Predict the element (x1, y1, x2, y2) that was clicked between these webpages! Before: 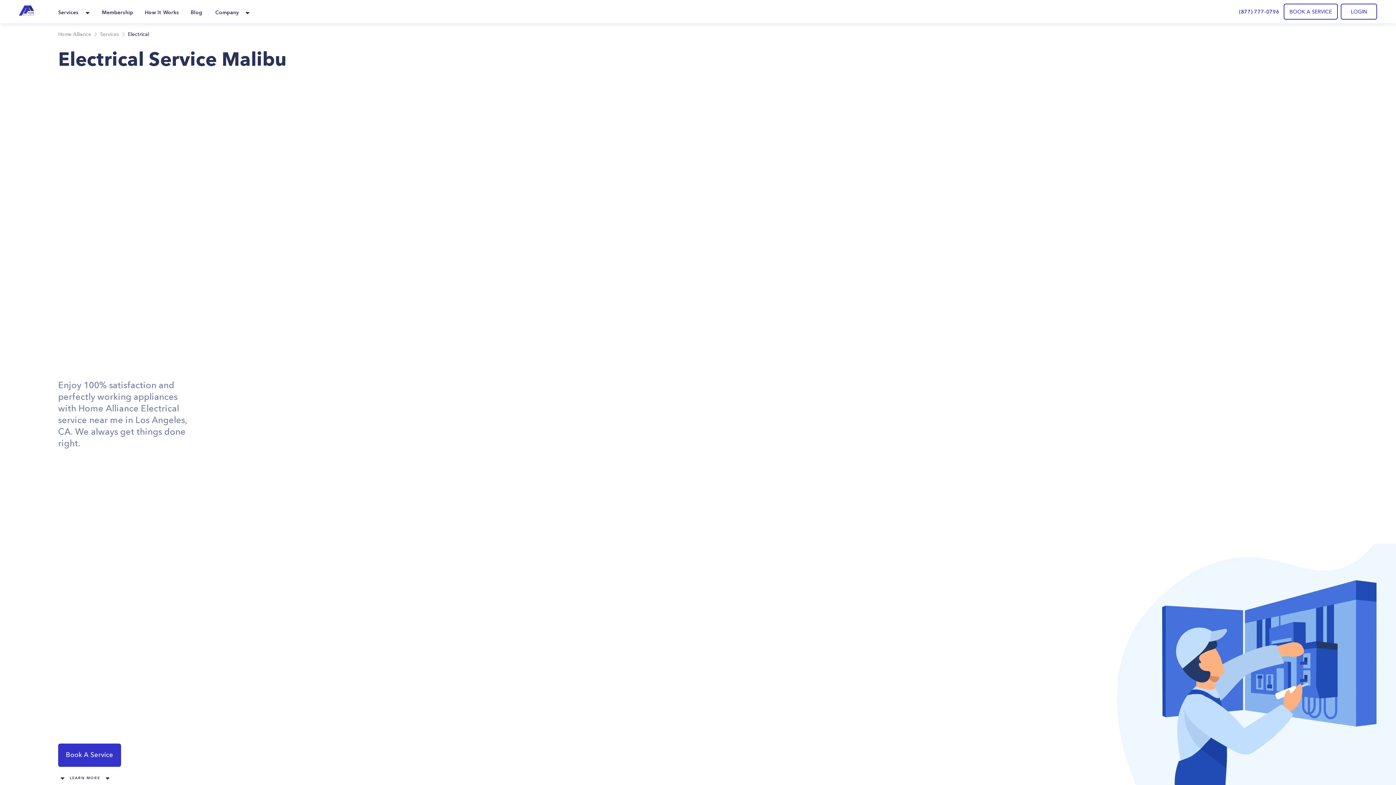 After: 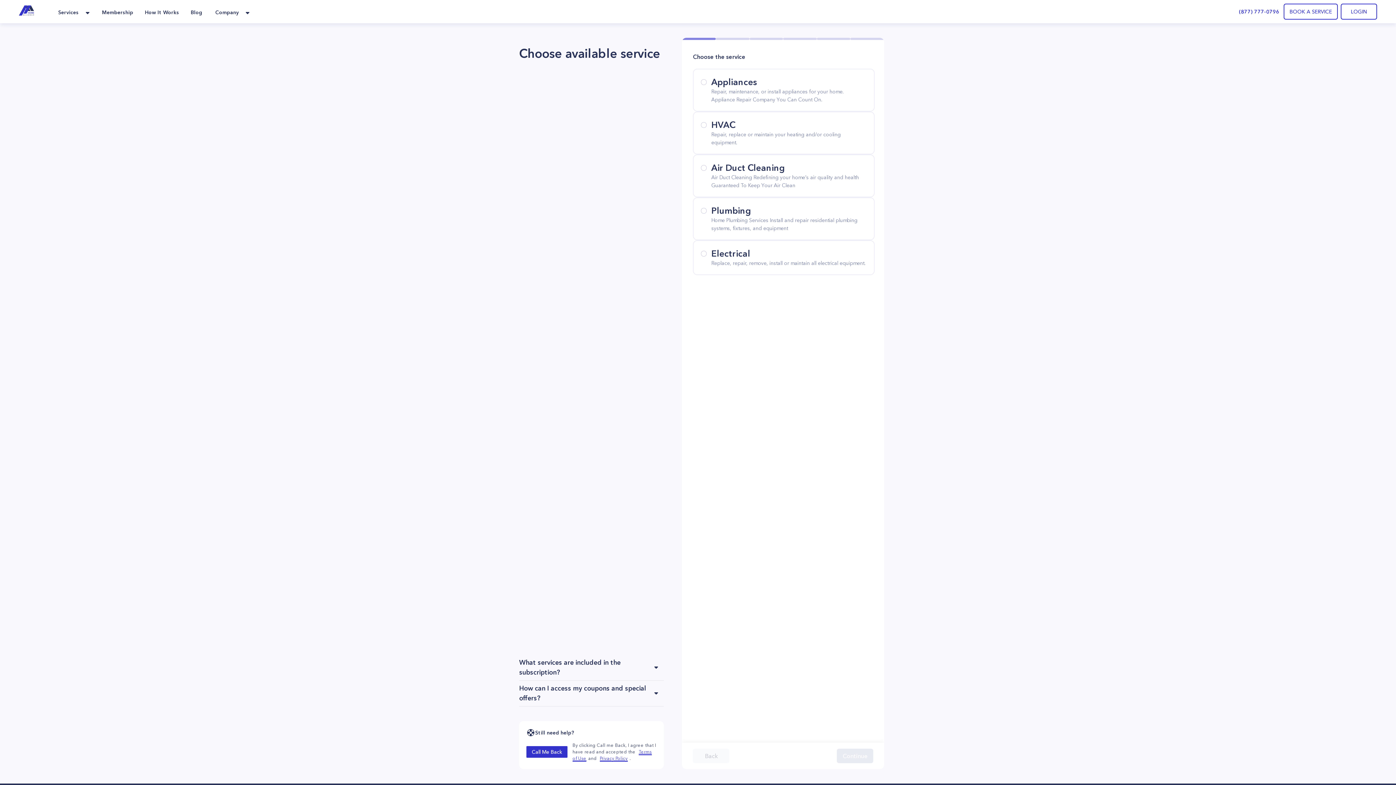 Action: bbox: (58, 744, 121, 767) label: Book A Service